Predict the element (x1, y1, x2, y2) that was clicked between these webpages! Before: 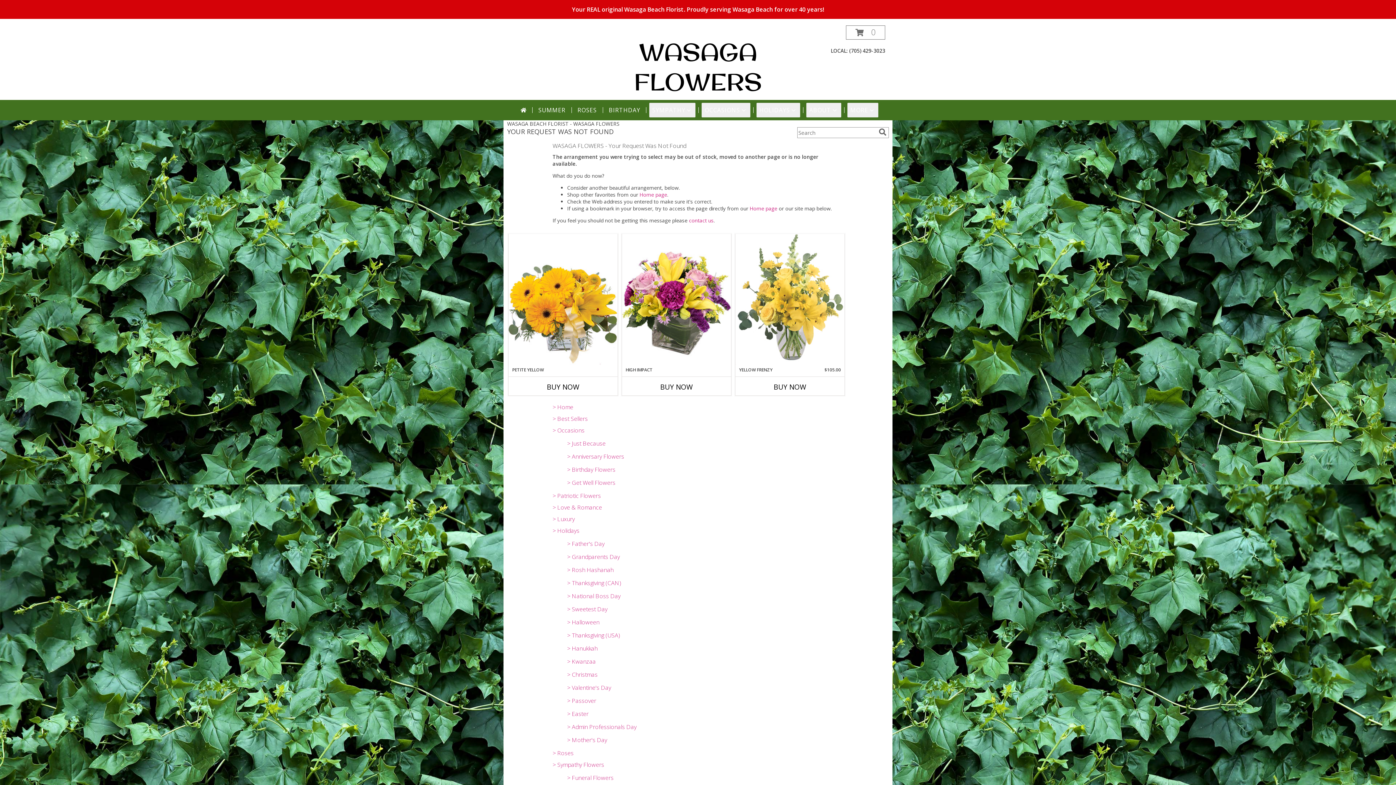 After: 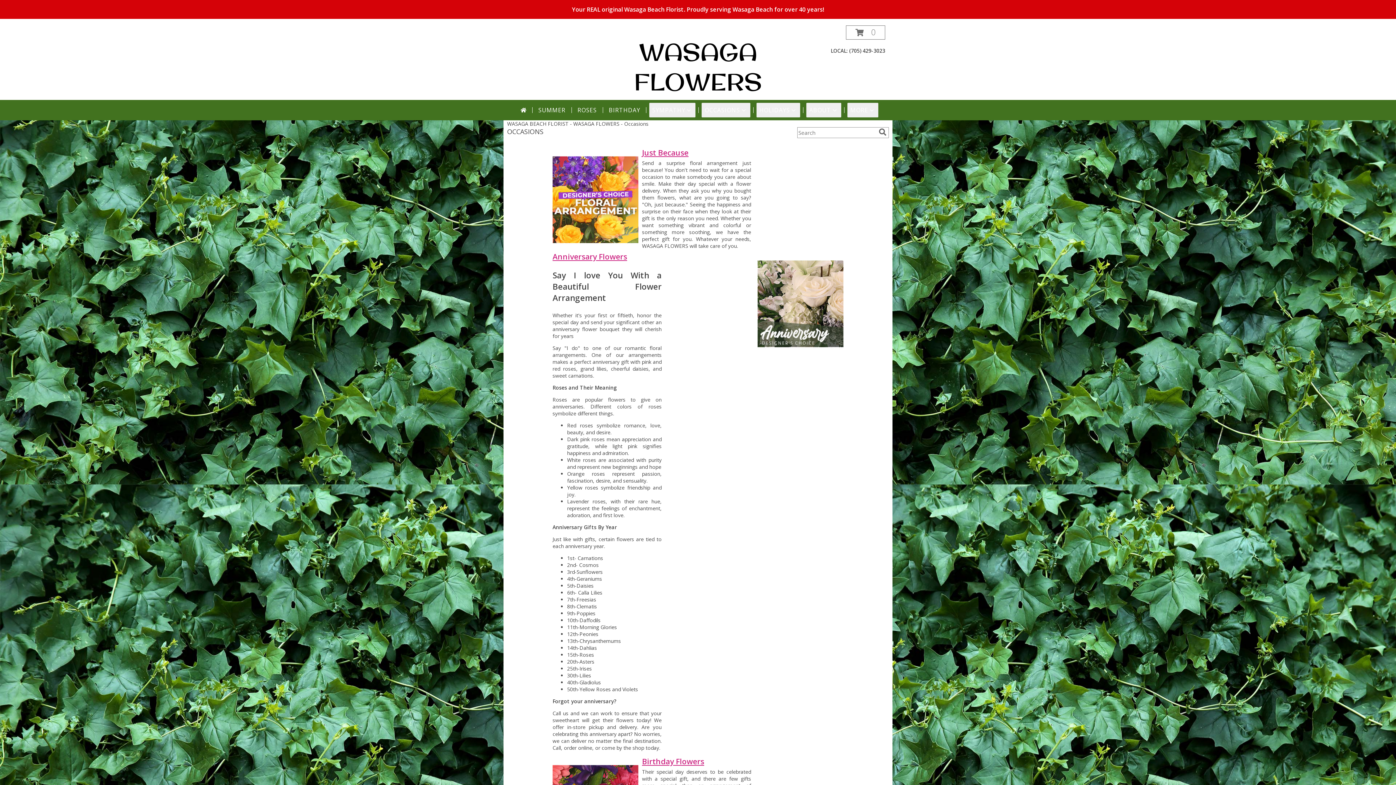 Action: label: > Occasions bbox: (552, 426, 584, 434)